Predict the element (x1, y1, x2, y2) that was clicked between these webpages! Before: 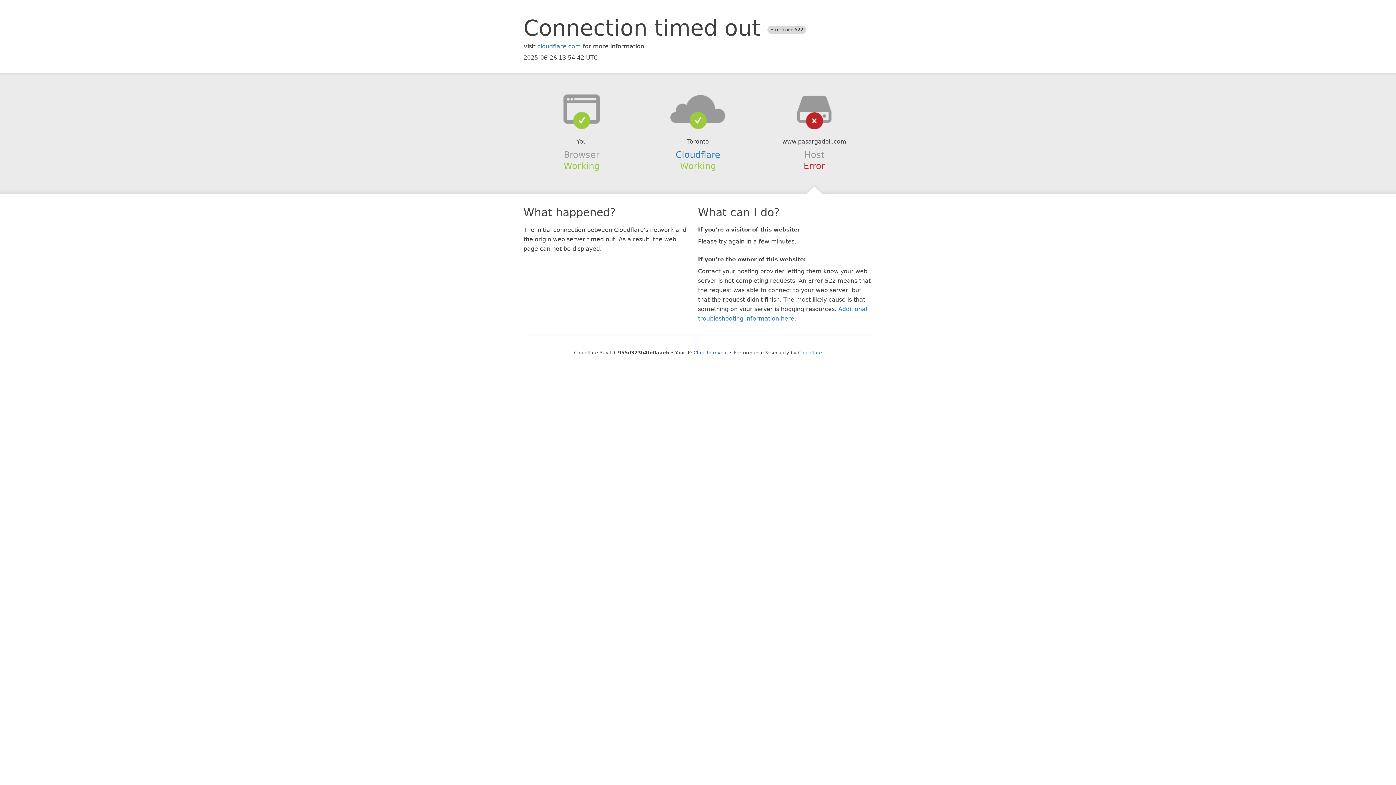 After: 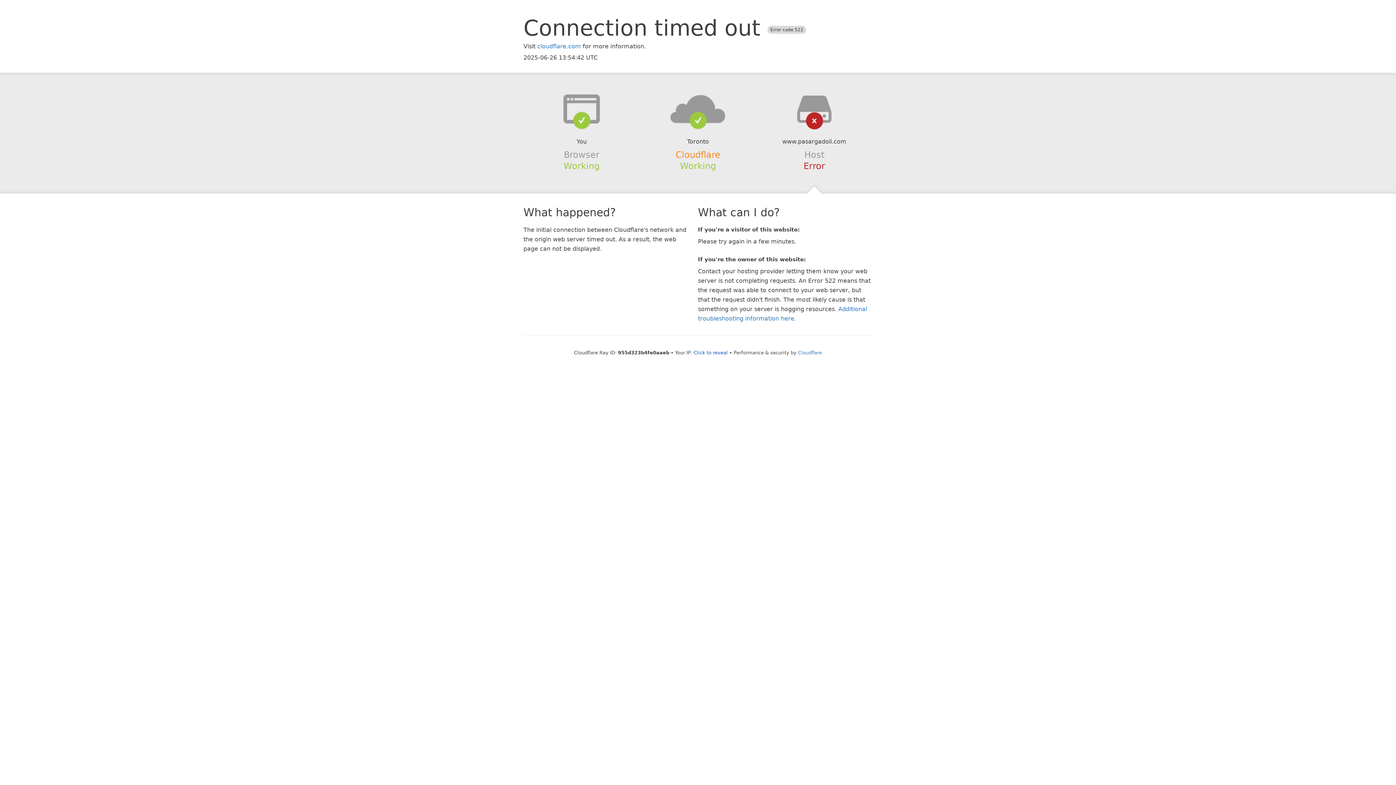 Action: label: Cloudflare bbox: (675, 149, 720, 159)